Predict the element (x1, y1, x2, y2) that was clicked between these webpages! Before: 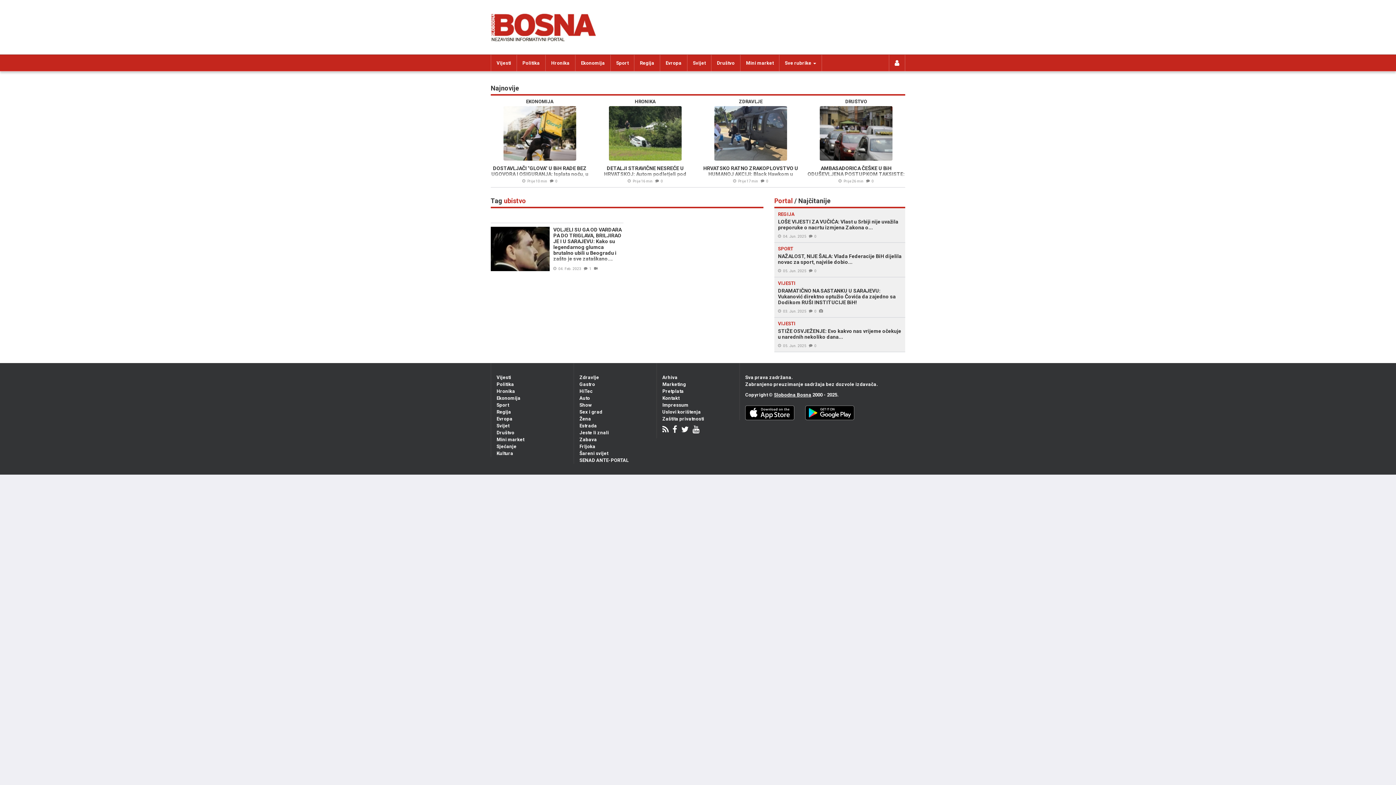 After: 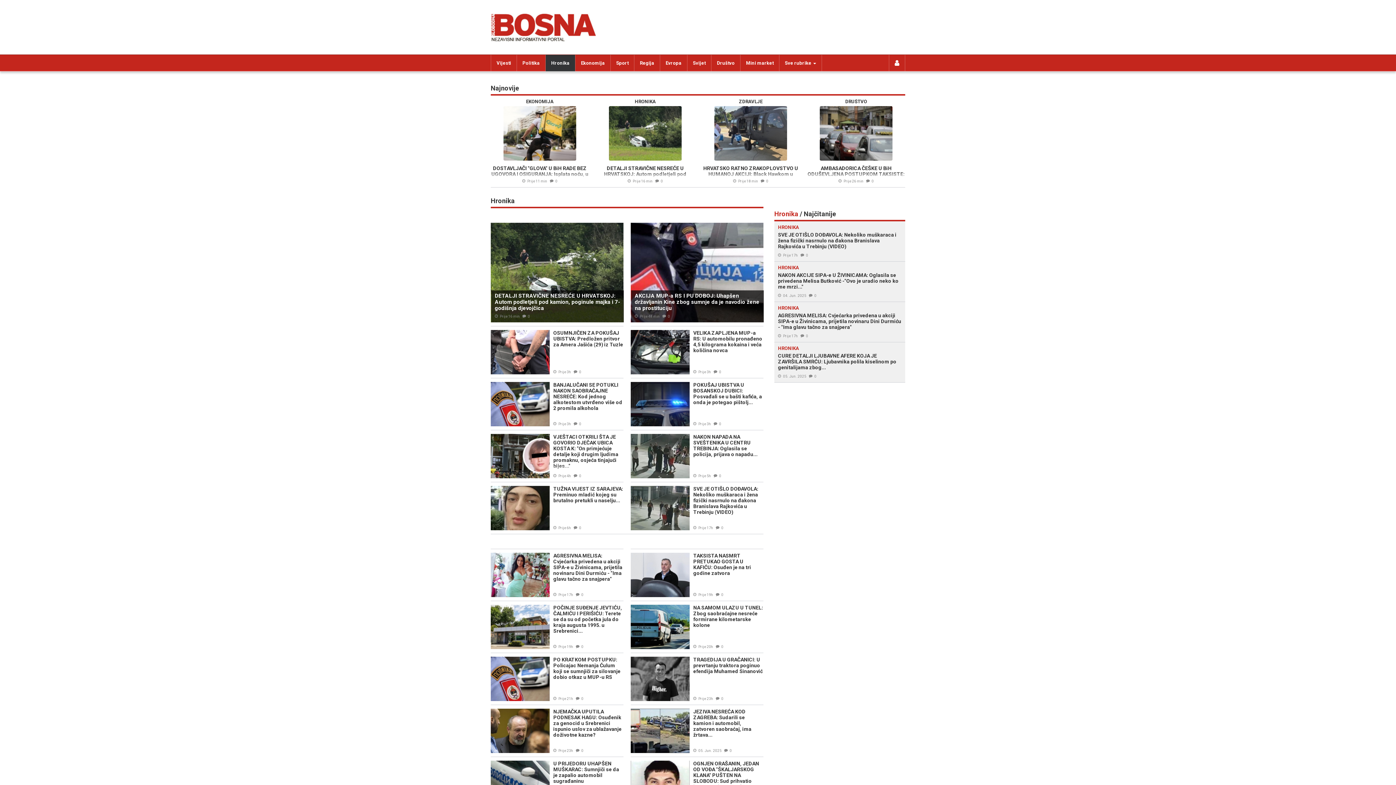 Action: bbox: (545, 54, 575, 71) label: Hronika